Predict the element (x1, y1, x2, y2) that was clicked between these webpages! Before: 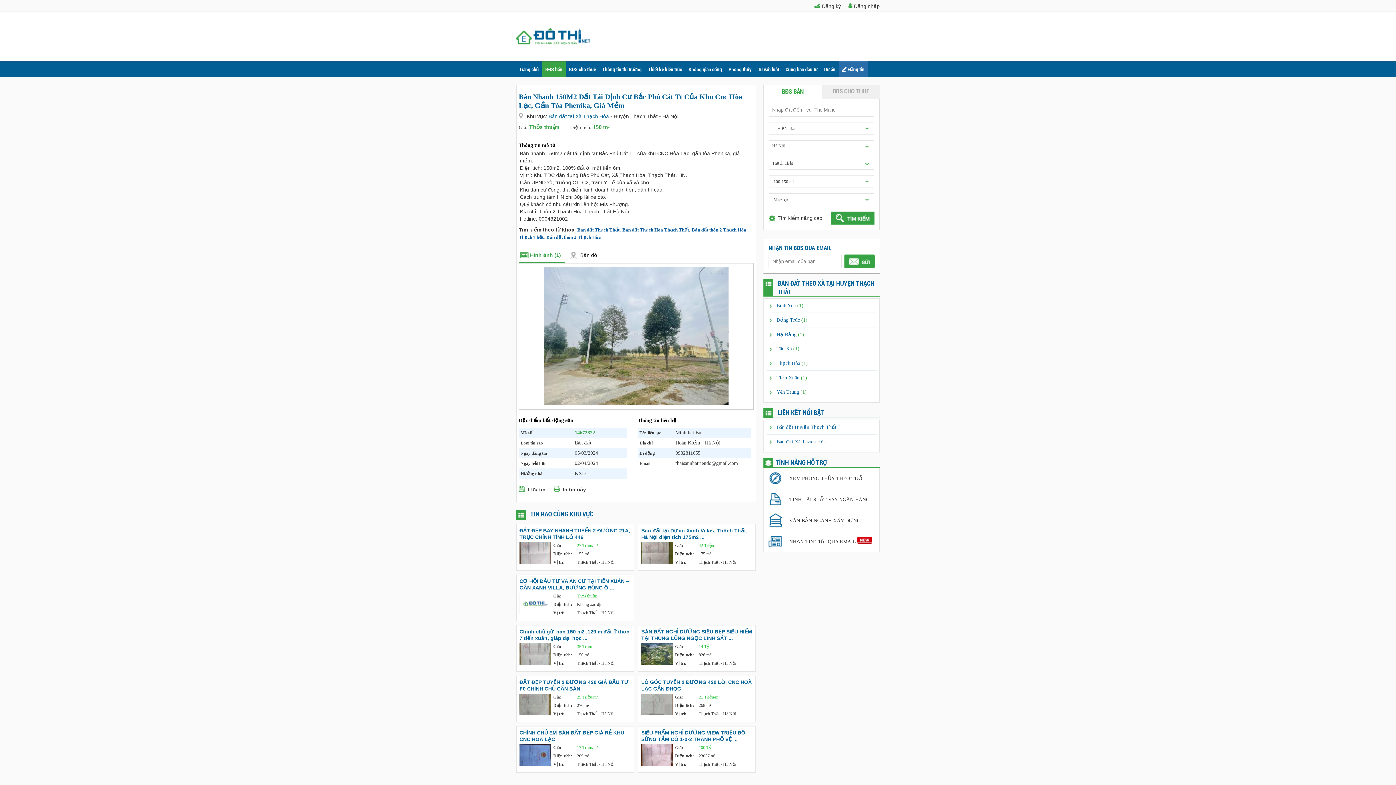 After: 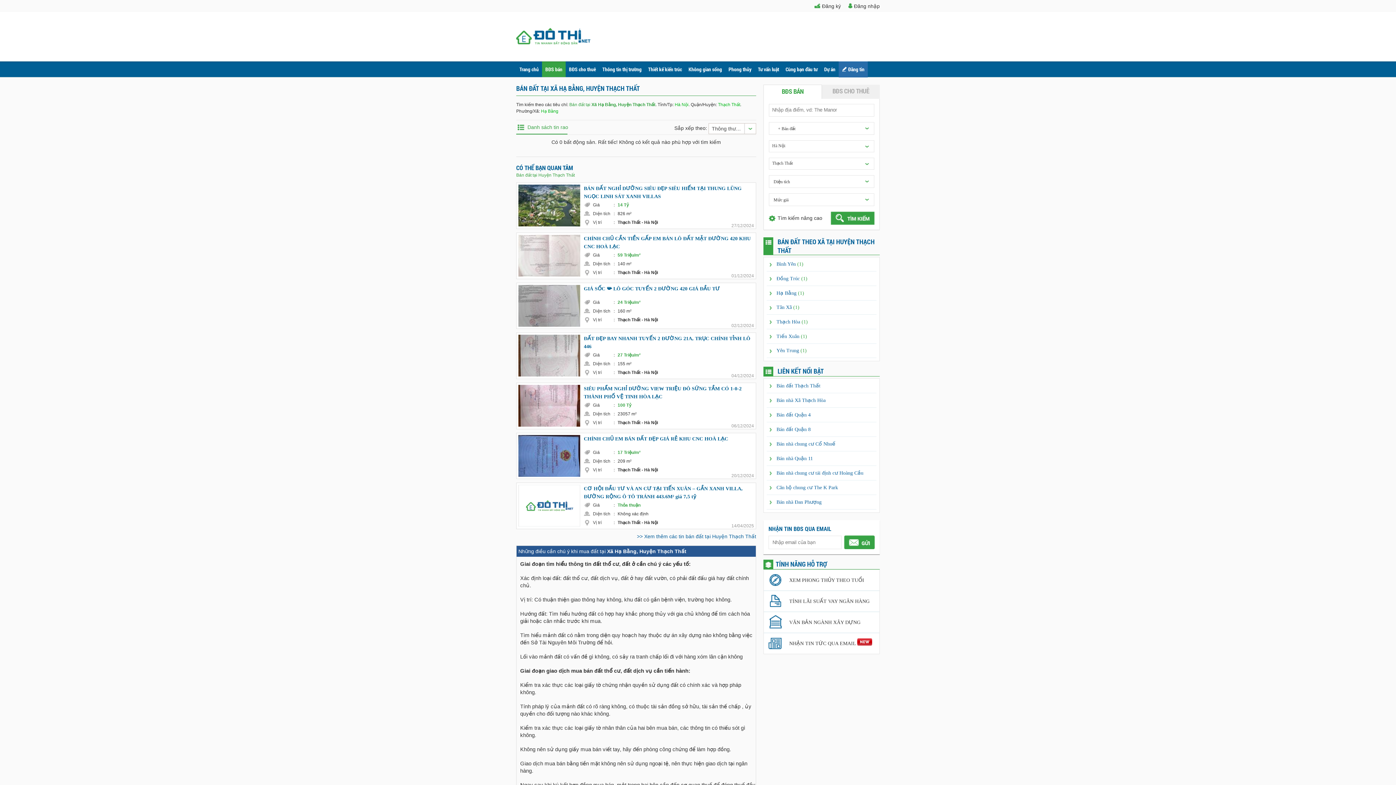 Action: label: Hạ Bằng (1) bbox: (776, 332, 804, 337)